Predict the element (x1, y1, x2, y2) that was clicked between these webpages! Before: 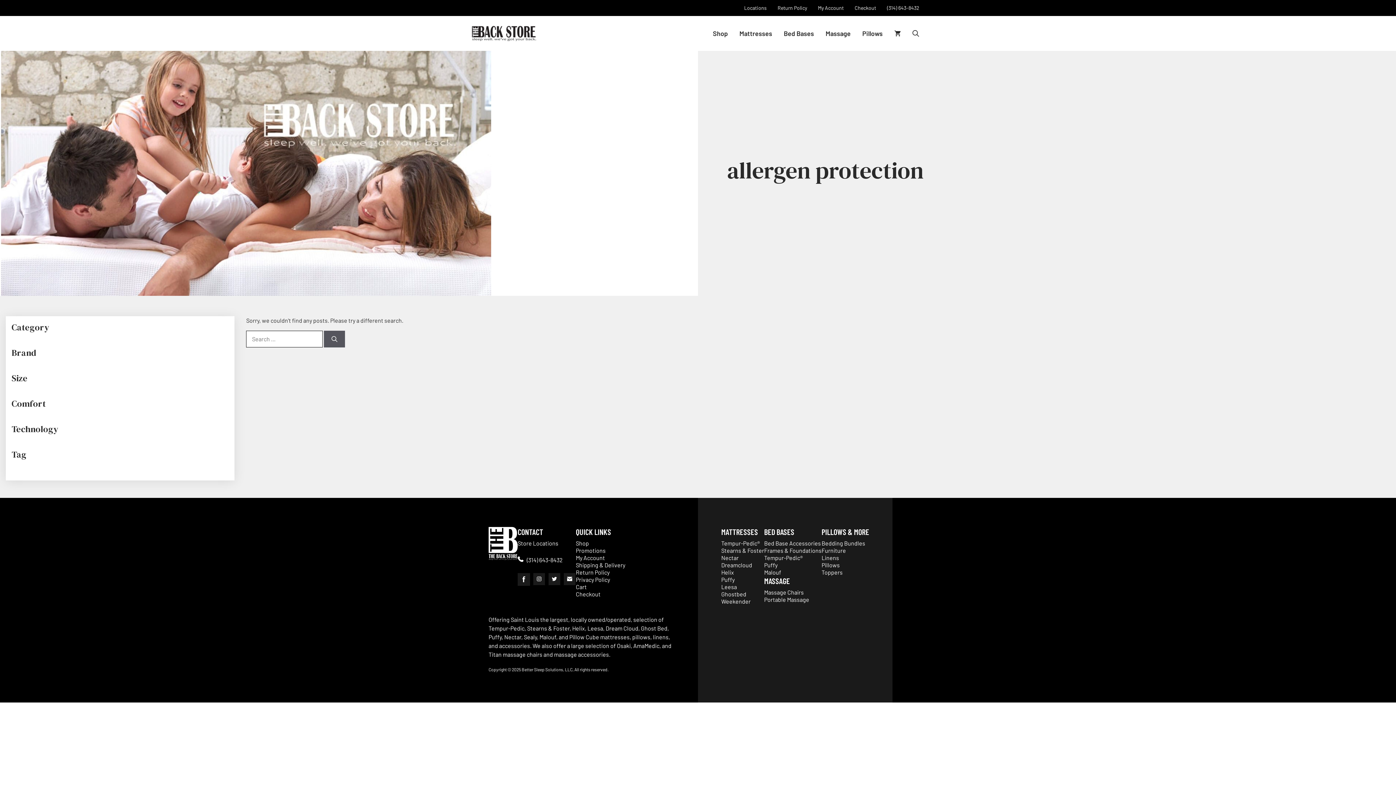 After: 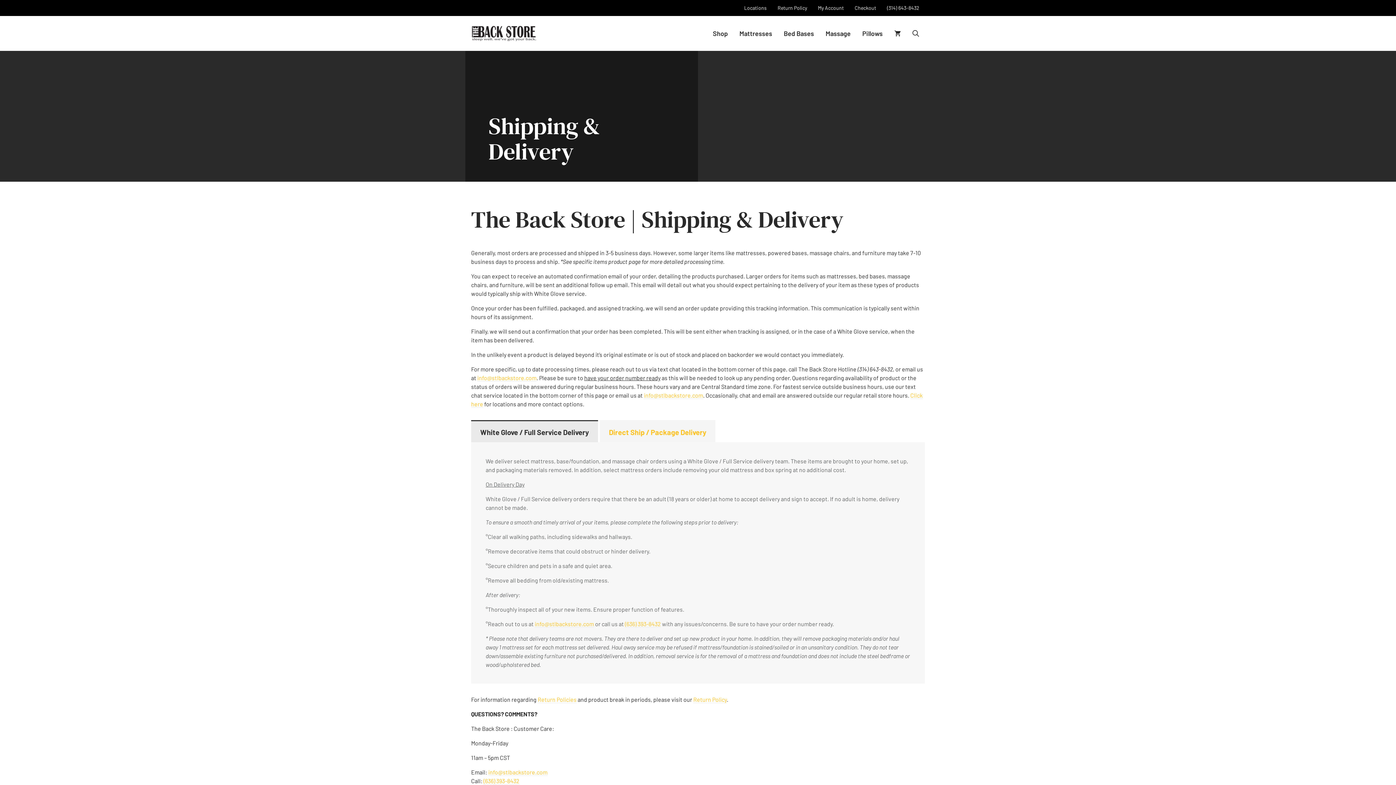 Action: bbox: (576, 561, 625, 568) label: Shipping & Delivery